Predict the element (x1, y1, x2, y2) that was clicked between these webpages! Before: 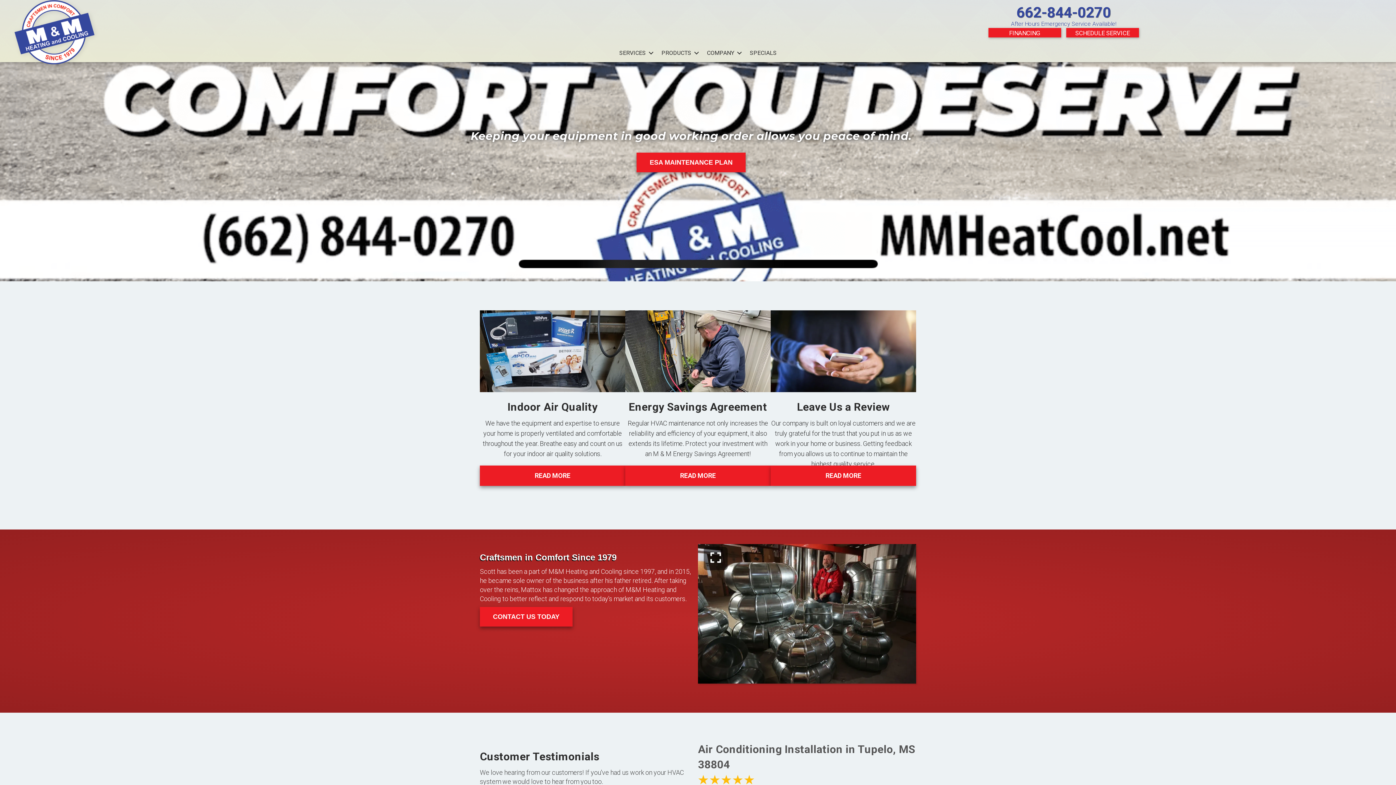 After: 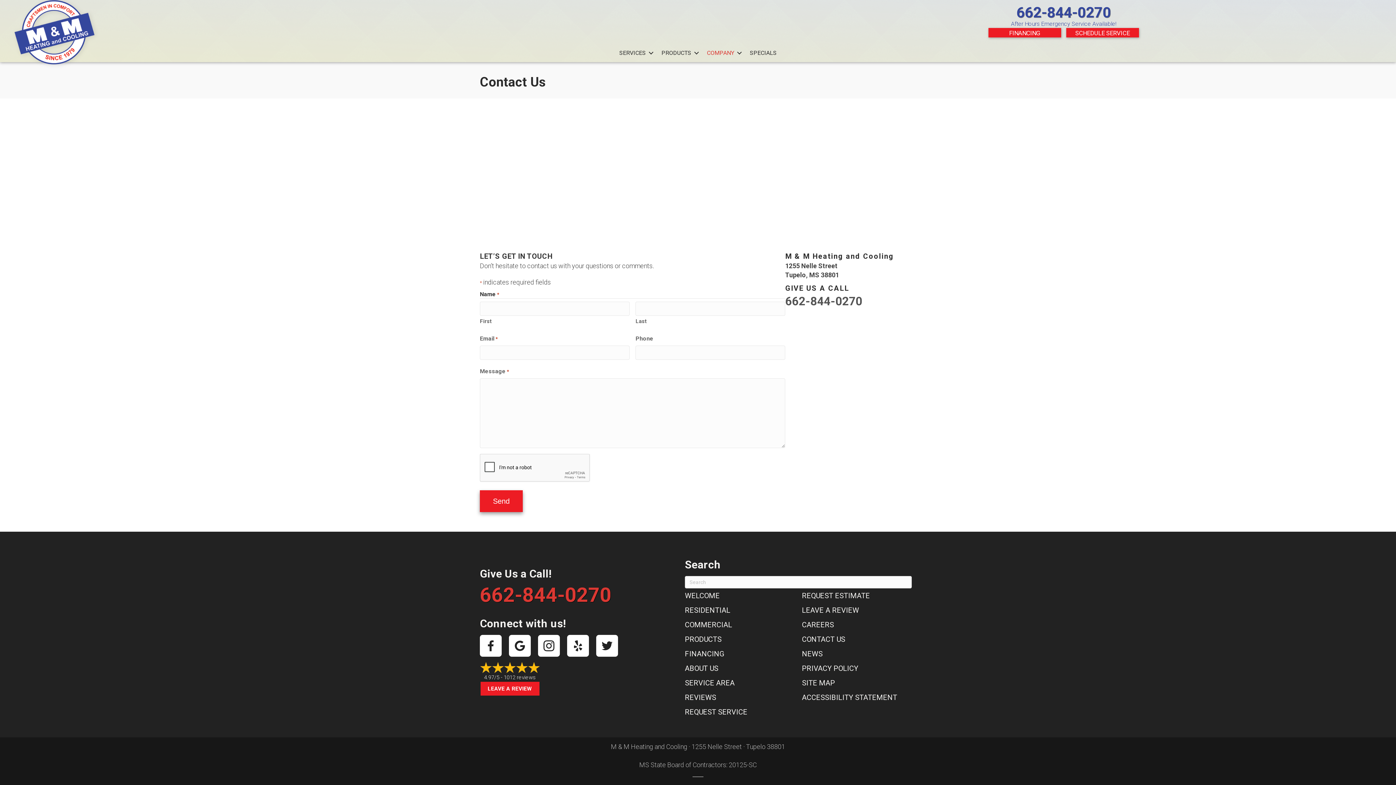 Action: bbox: (480, 607, 572, 626) label: CONTACT US TODAY